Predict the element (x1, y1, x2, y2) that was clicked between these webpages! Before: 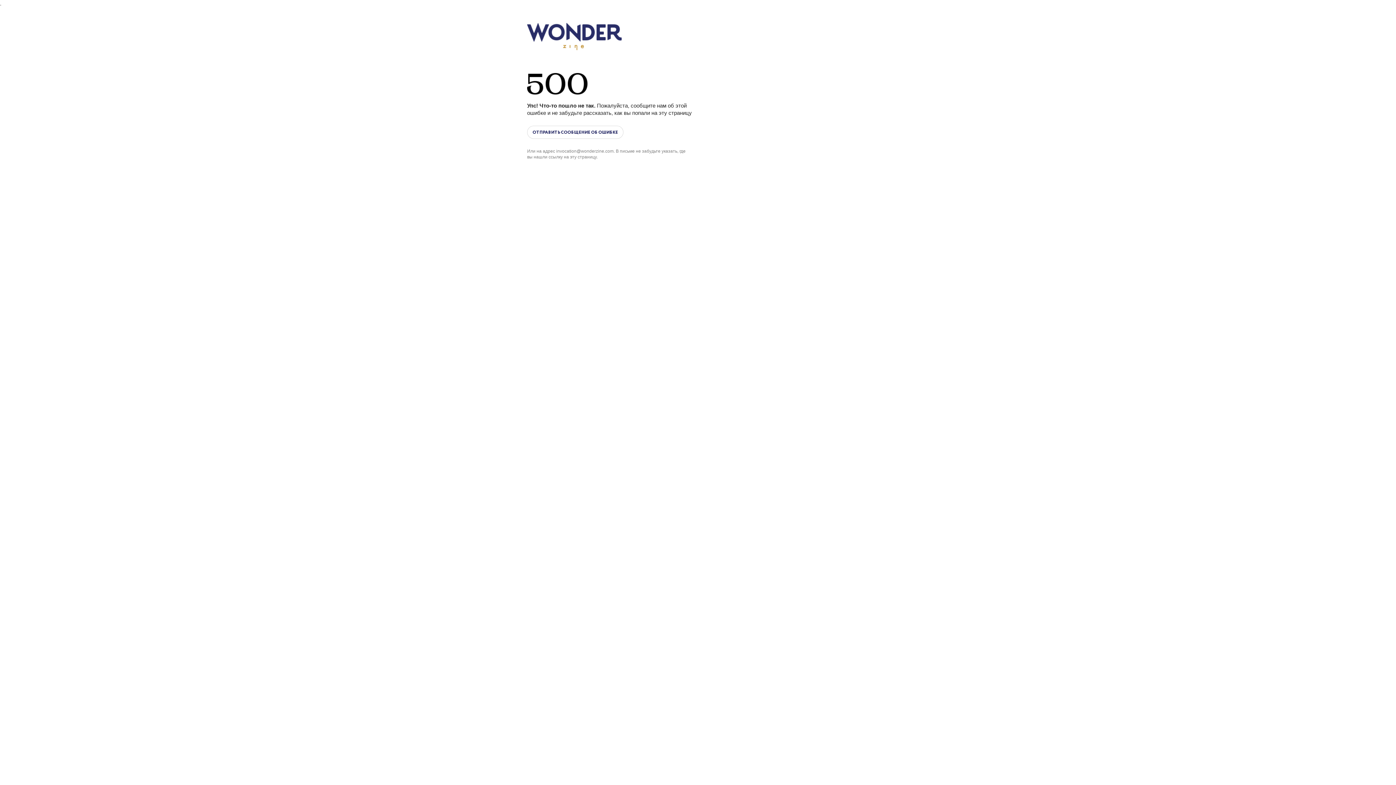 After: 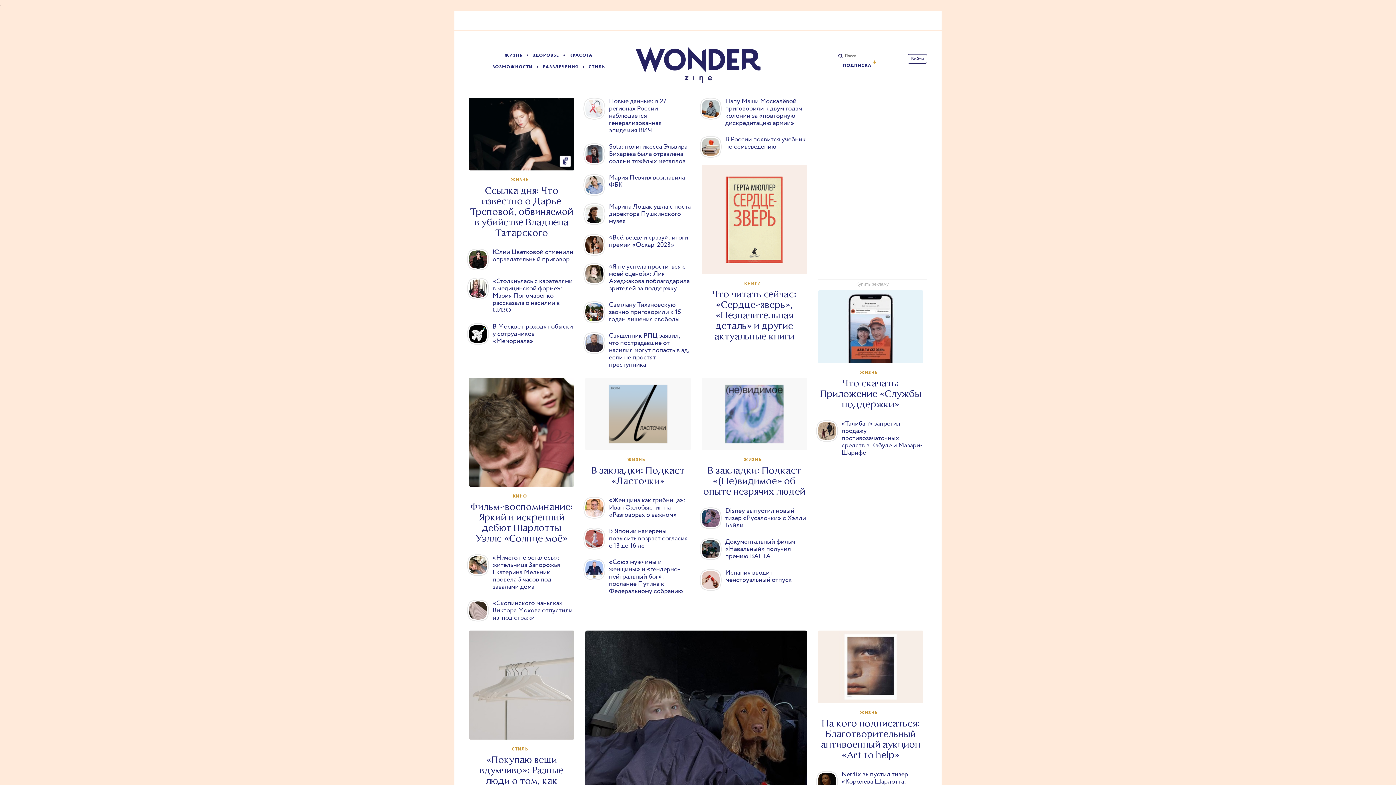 Action: label: Wonderzine bbox: (527, 22, 621, 50)